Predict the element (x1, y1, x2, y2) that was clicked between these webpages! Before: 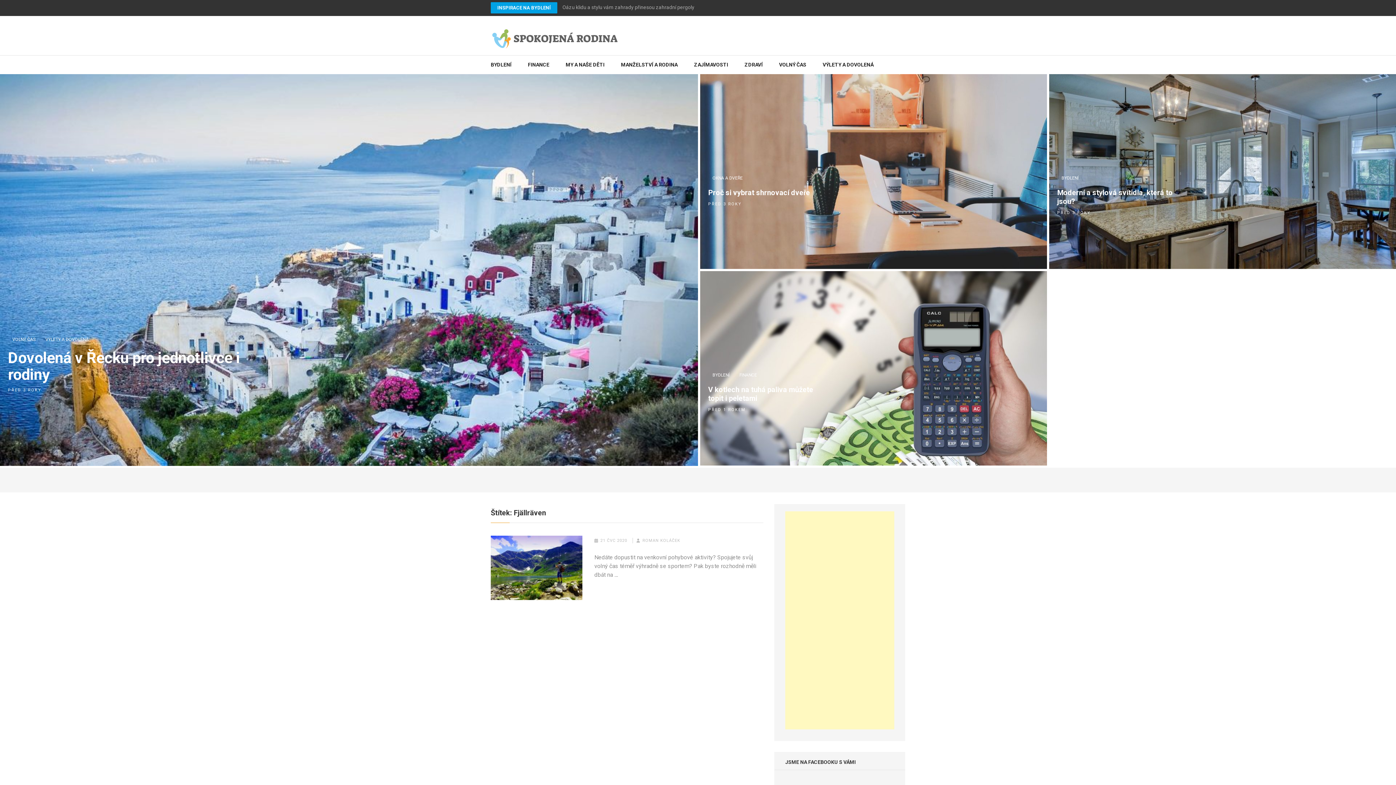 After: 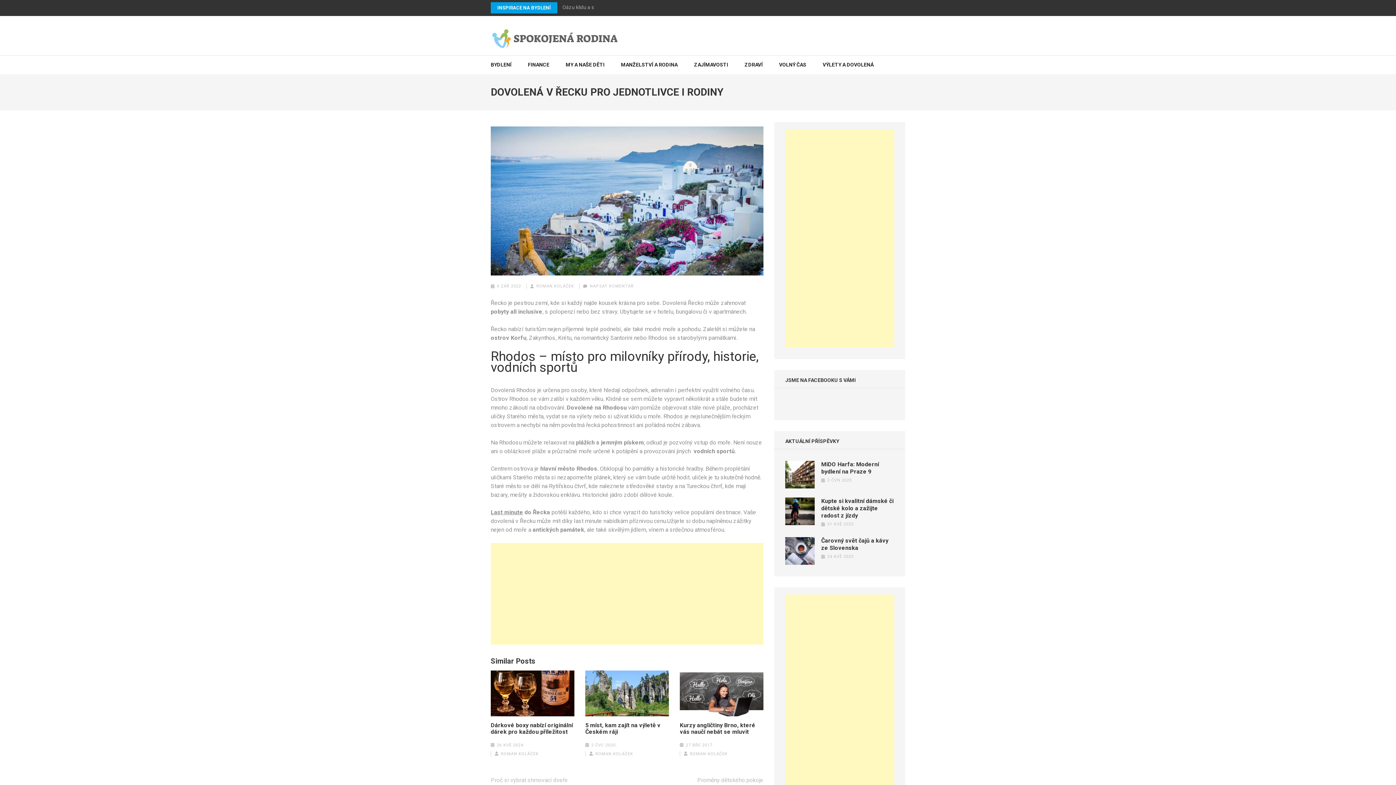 Action: bbox: (0, 74, 698, 466)